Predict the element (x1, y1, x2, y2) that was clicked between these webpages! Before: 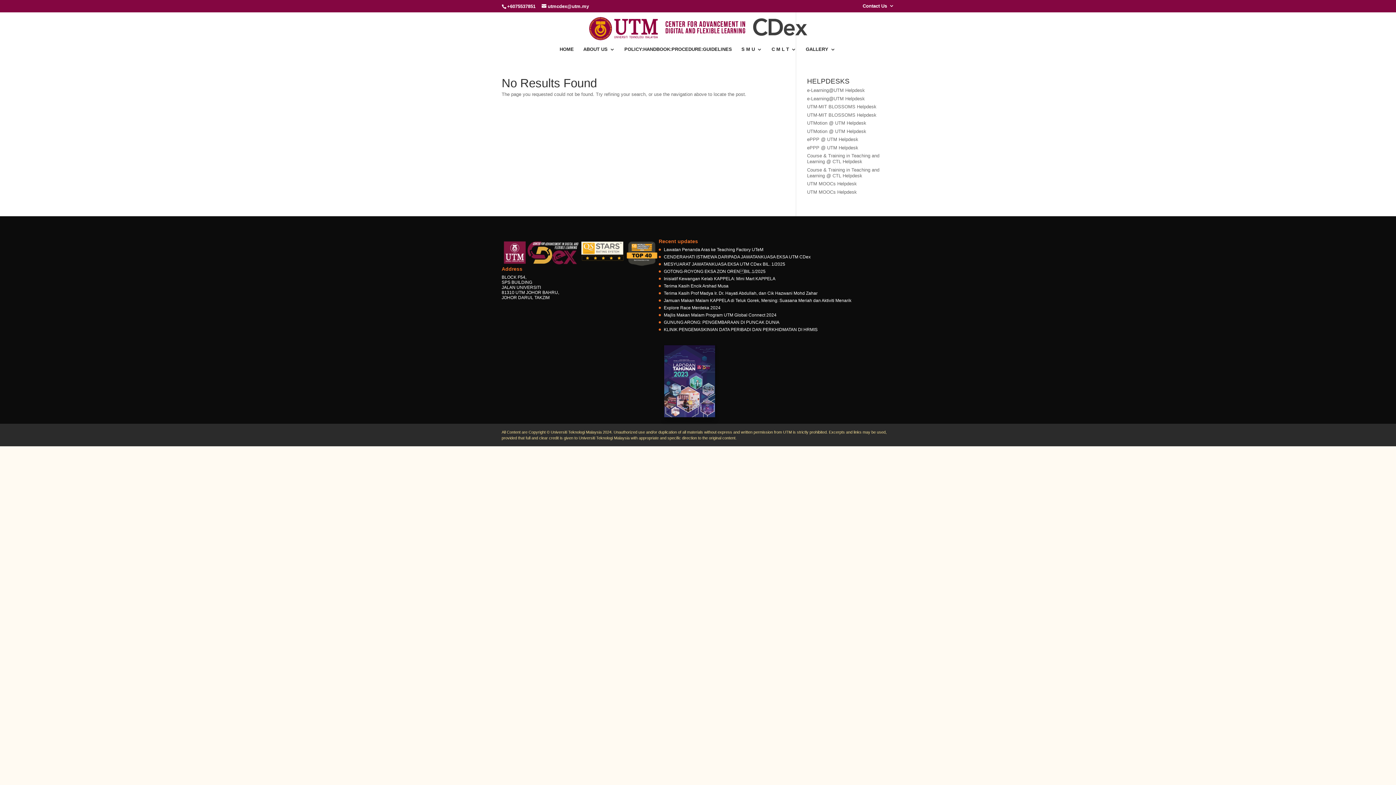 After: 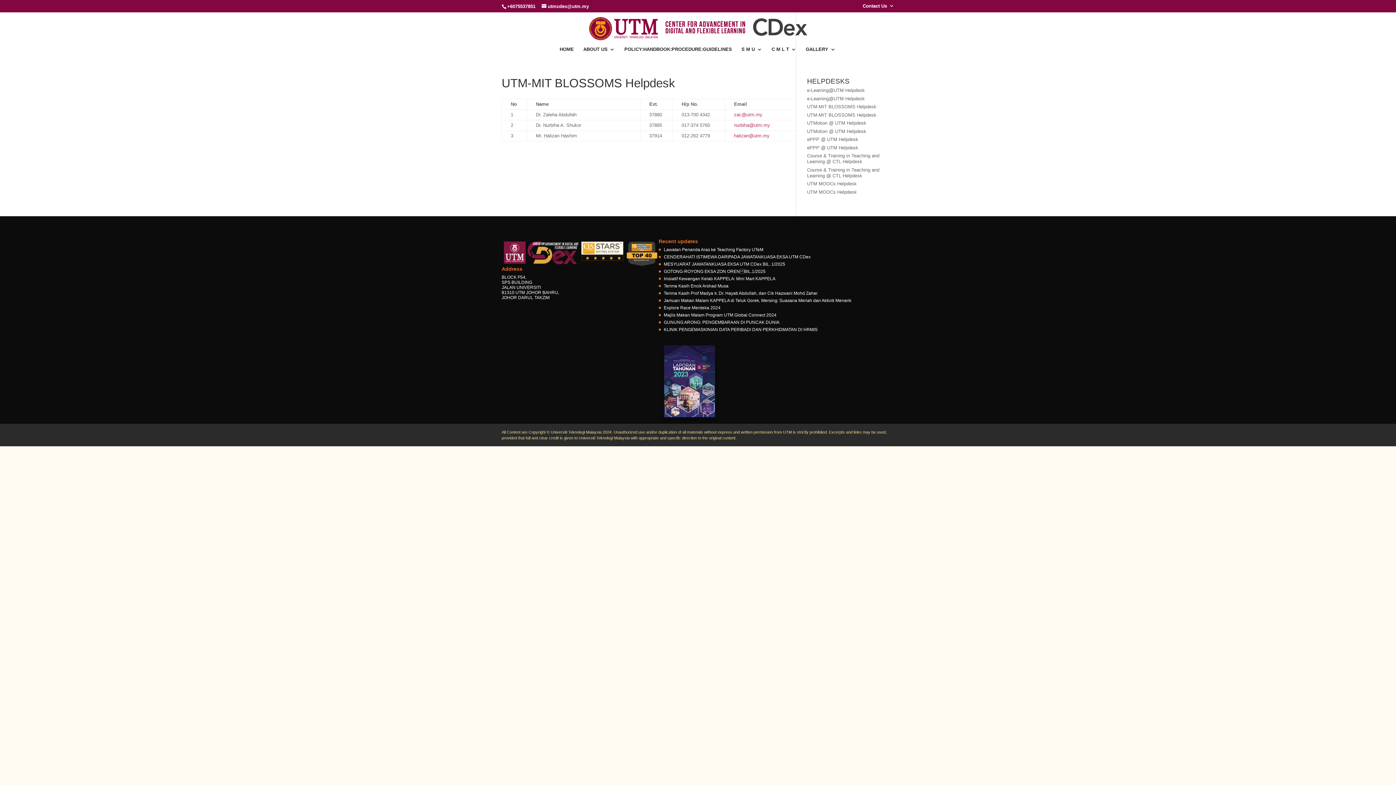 Action: label: UTM-MIT BLOSSOMS Helpdesk bbox: (807, 104, 876, 109)